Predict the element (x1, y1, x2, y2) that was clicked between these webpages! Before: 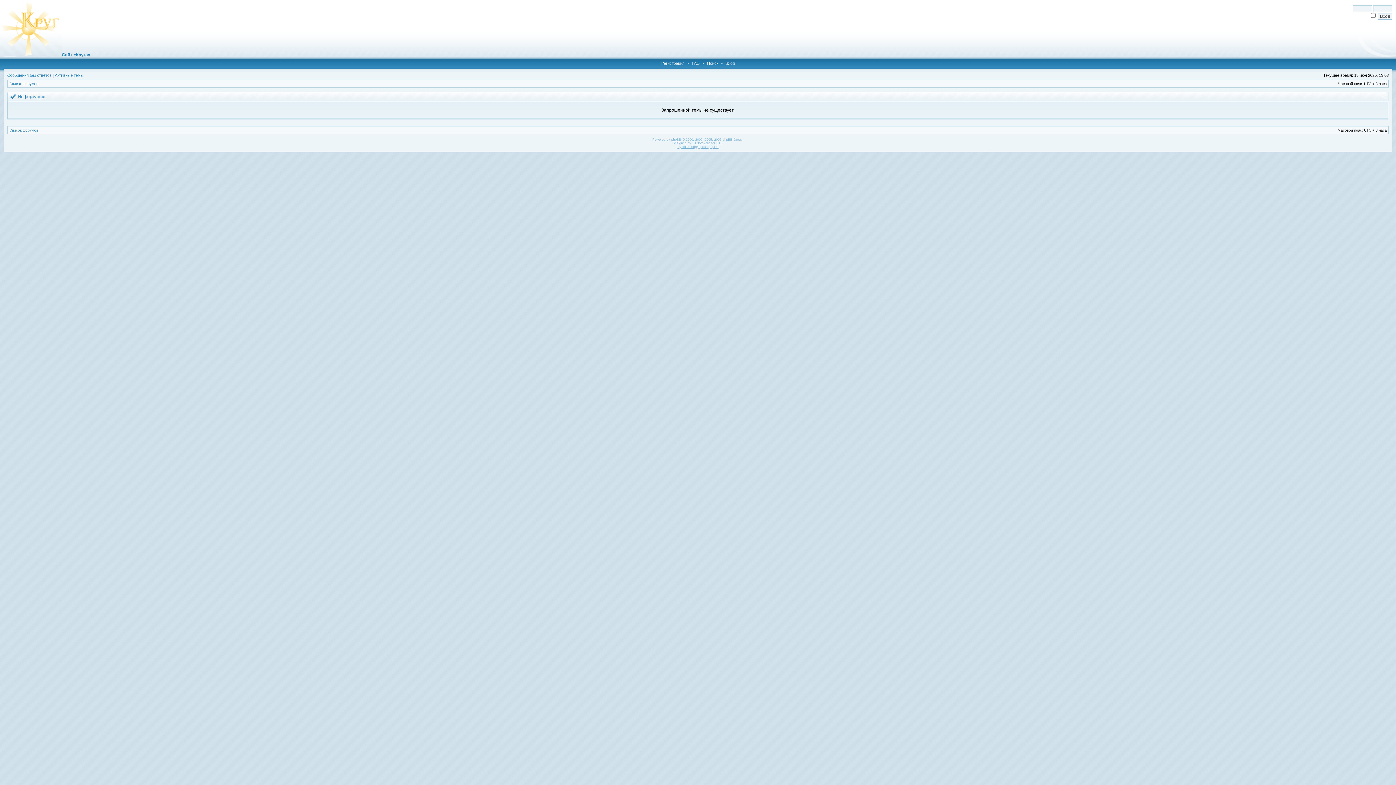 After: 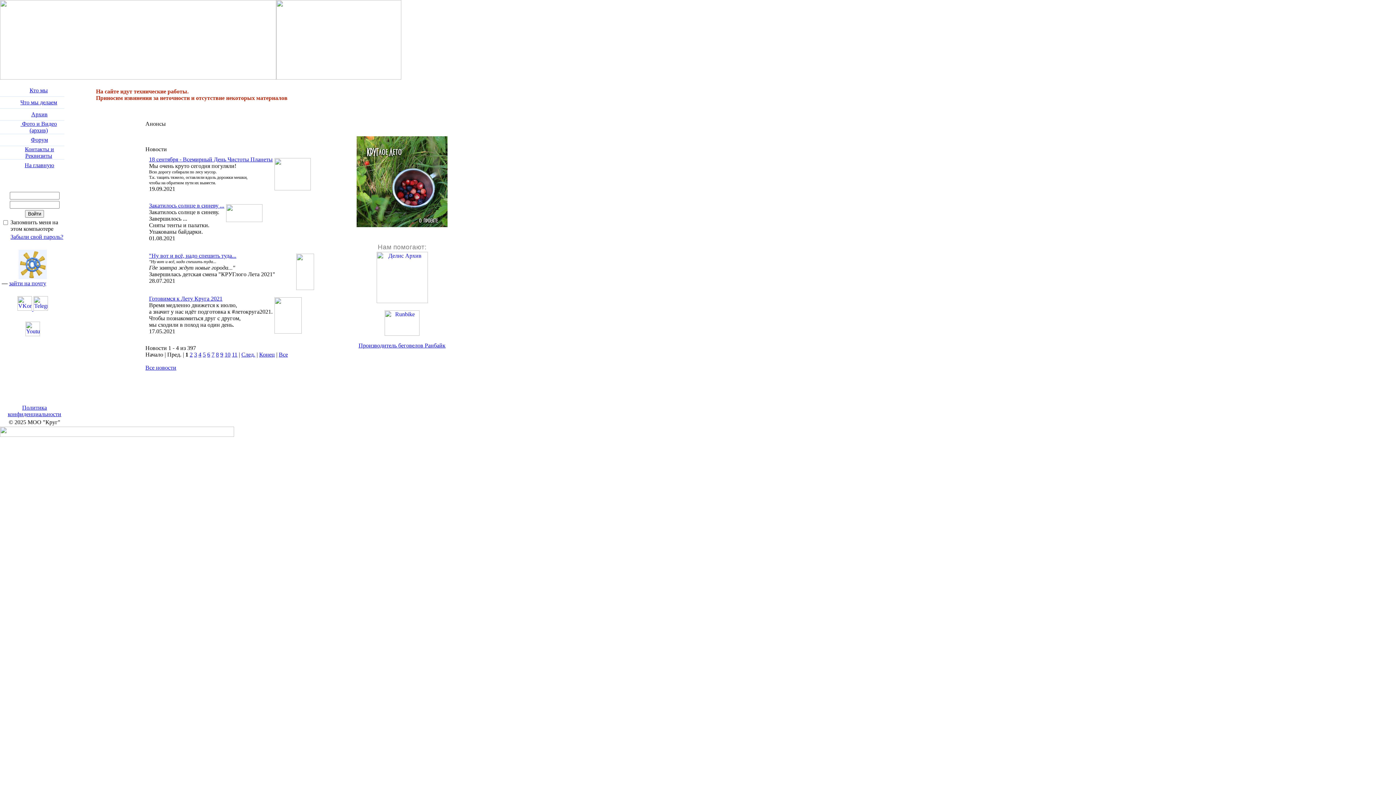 Action: bbox: (61, 52, 90, 57) label: Сайт «Круга»